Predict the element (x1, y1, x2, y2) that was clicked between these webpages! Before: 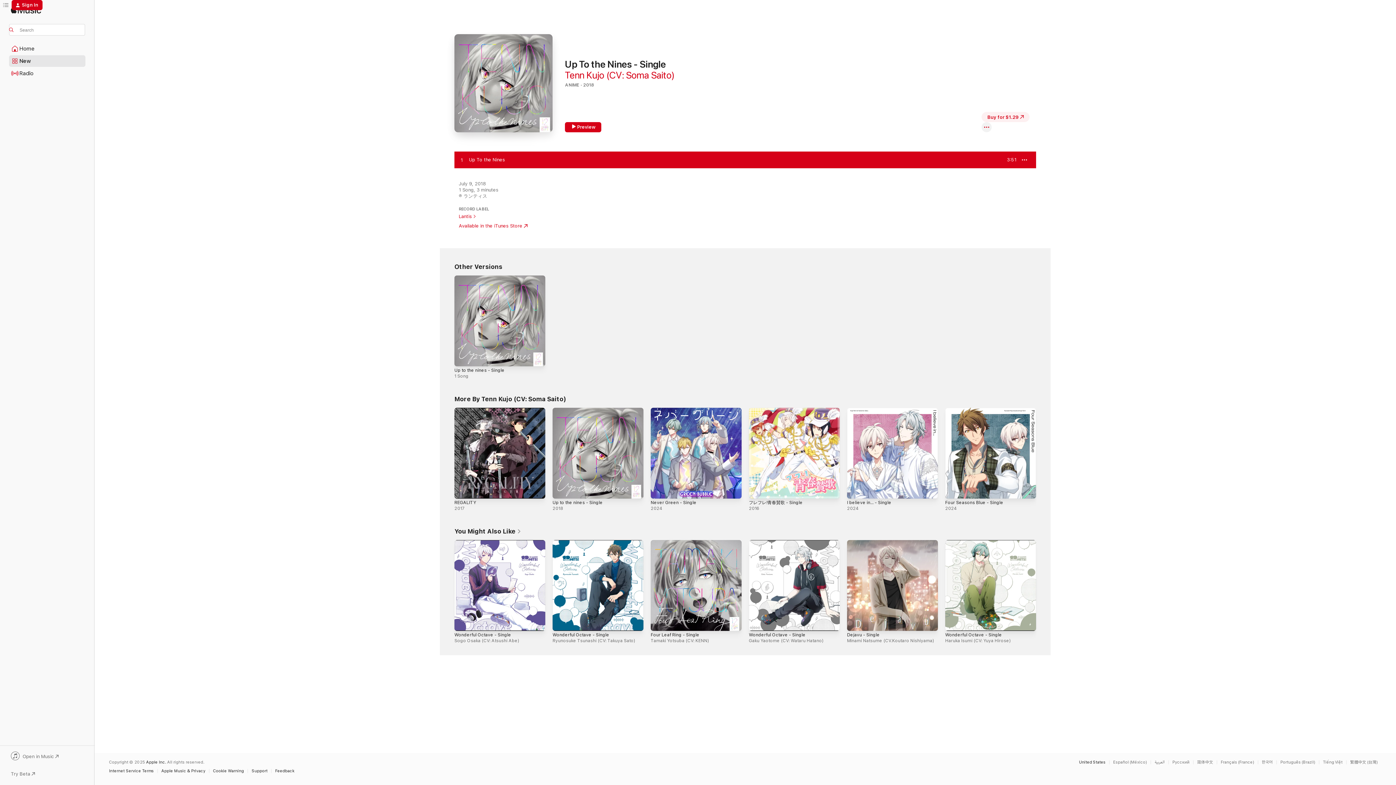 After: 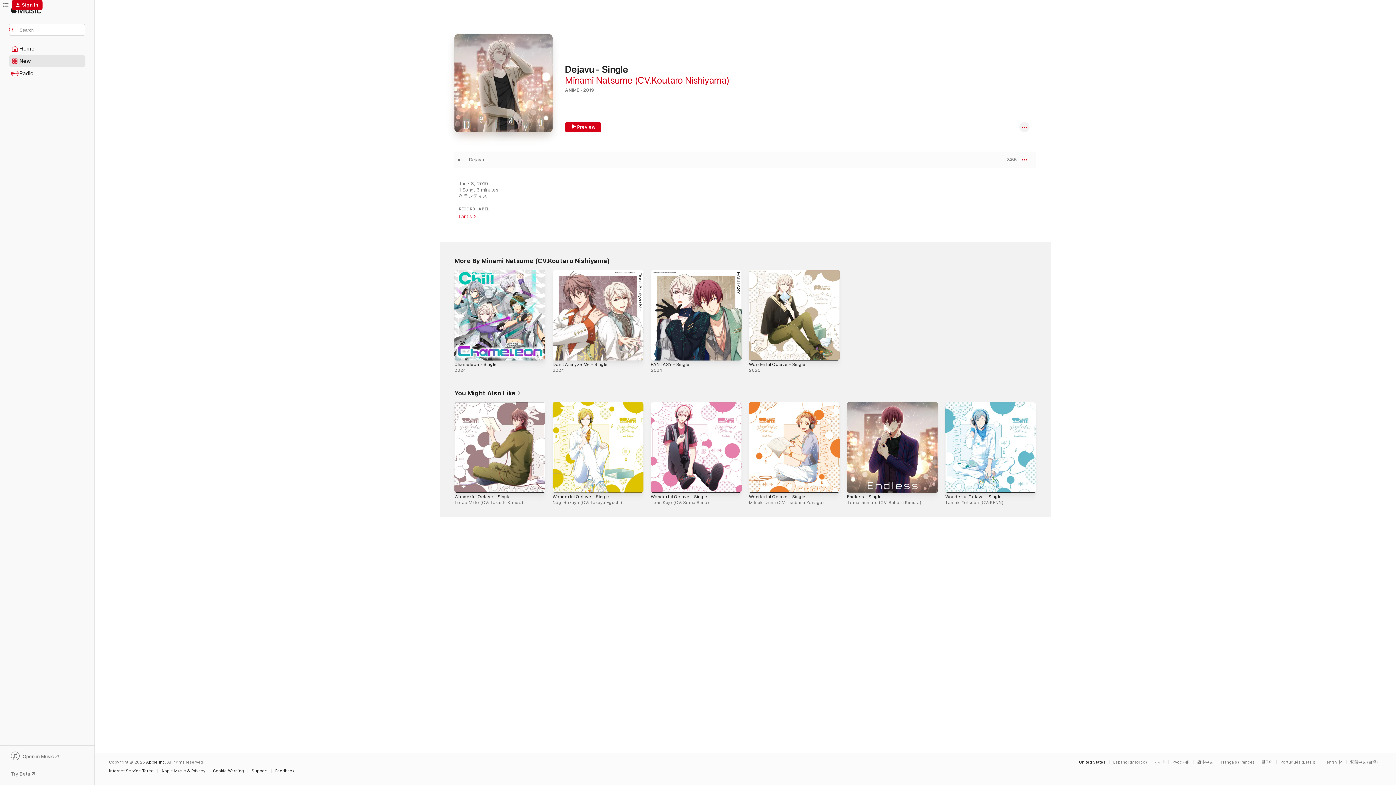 Action: label: Dejavu - Single, Minami Natsume (CV.Koutaro Nishiyama) bbox: (847, 540, 938, 630)